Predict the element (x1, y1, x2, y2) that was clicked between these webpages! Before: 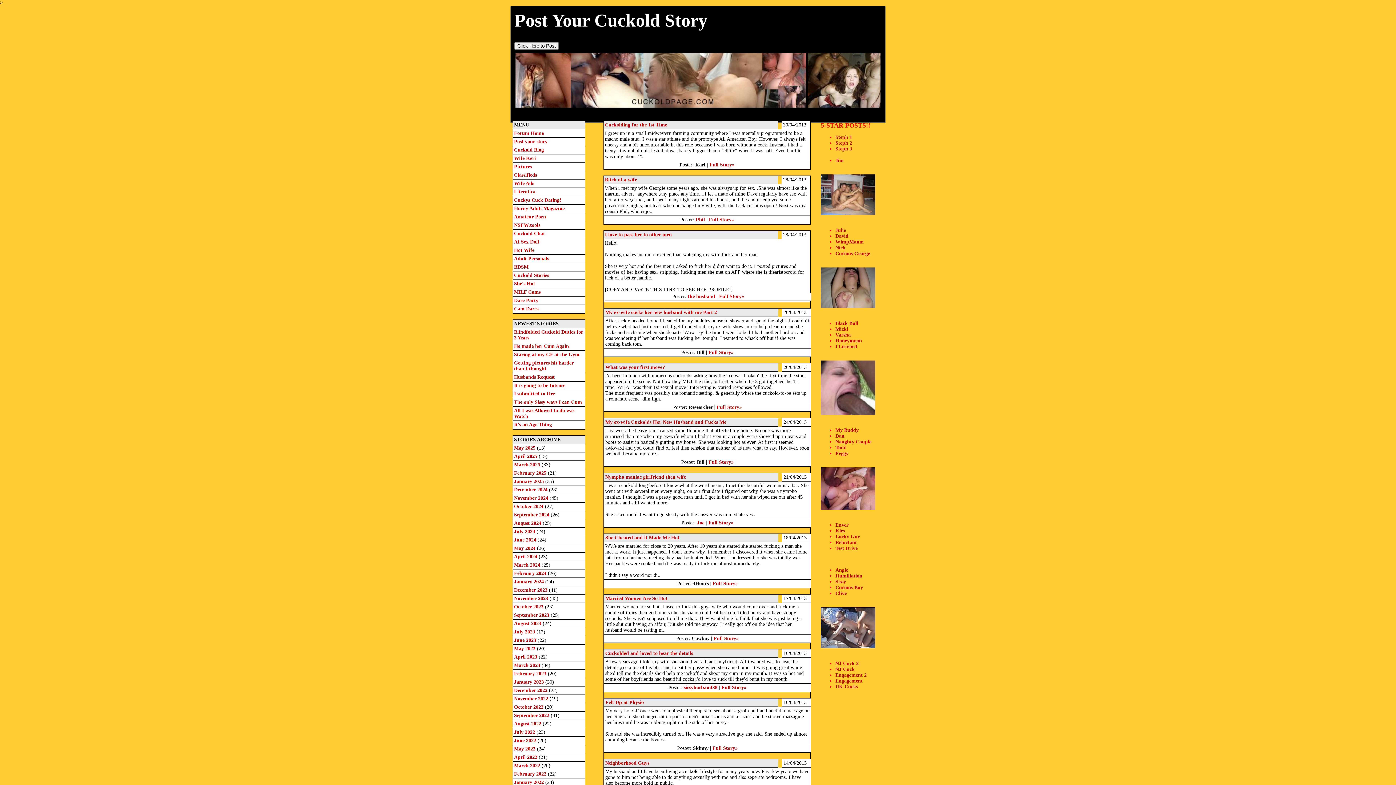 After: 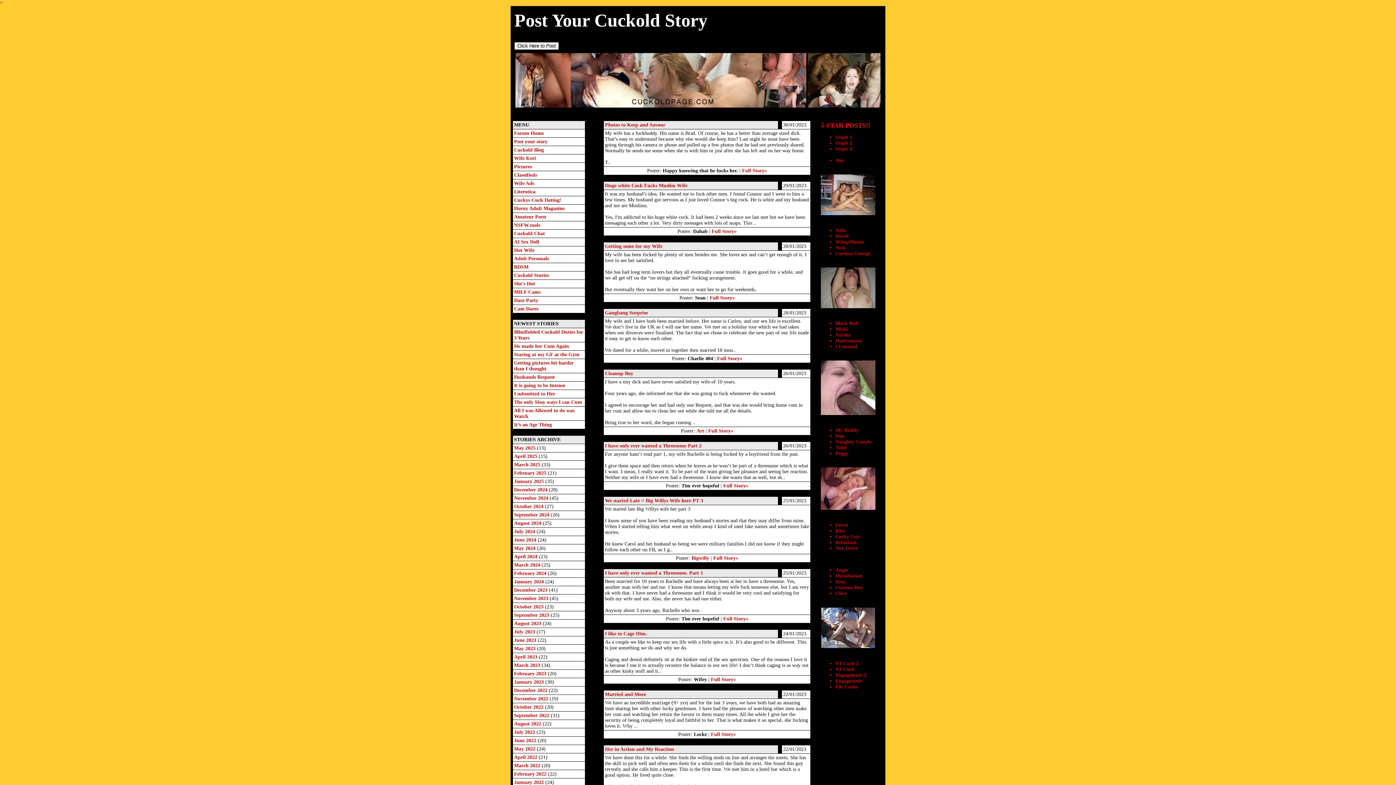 Action: bbox: (514, 679, 545, 685) label: January 2023 